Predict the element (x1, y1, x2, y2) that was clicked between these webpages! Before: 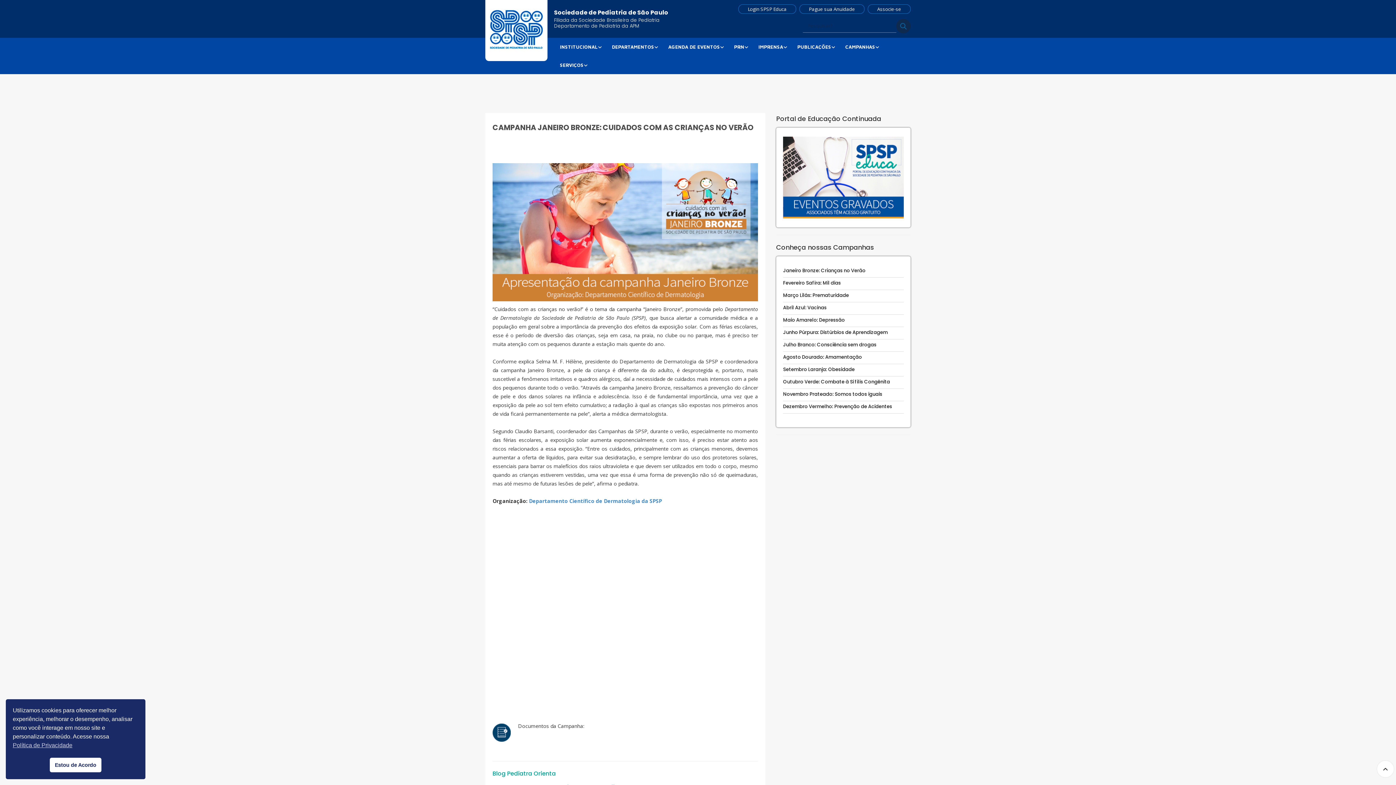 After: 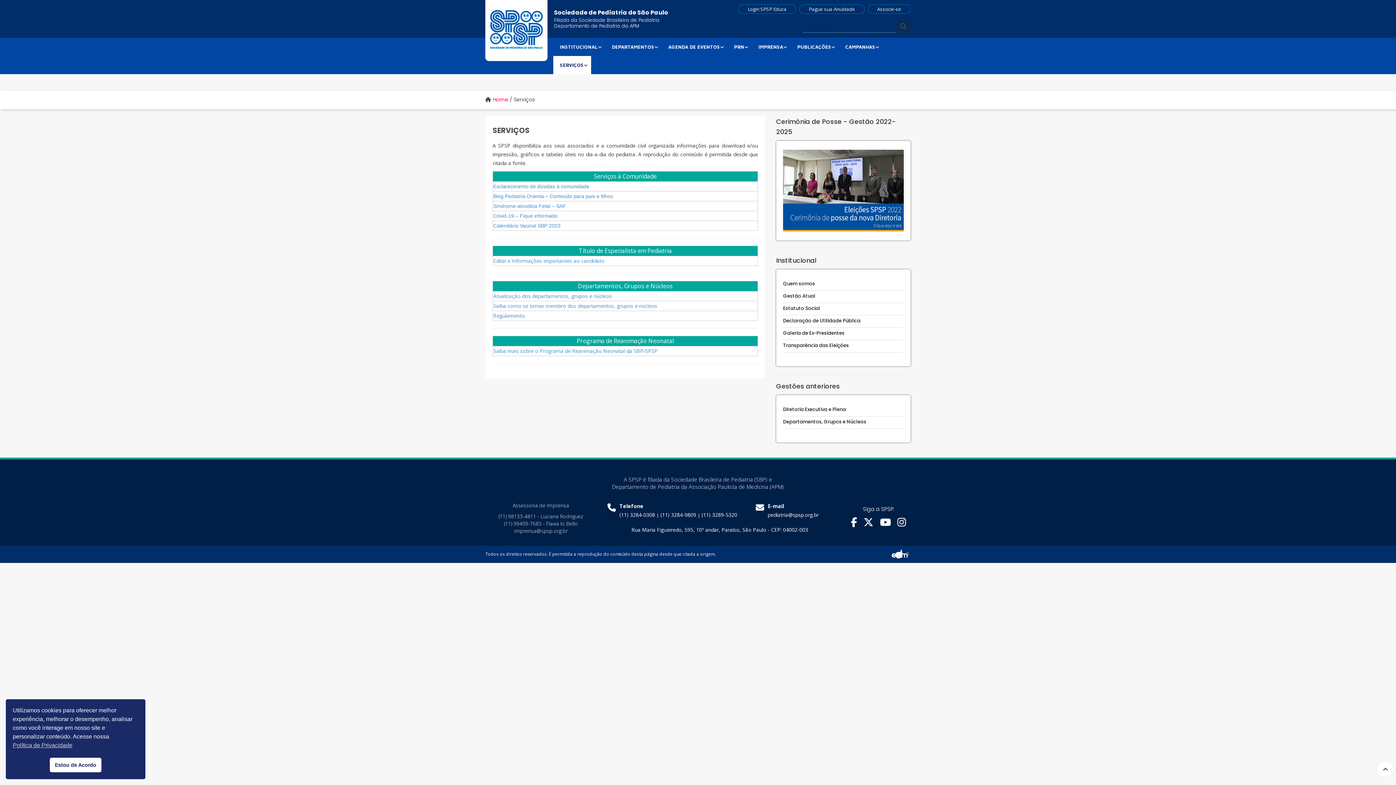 Action: label: SERVIÇOS bbox: (553, 56, 591, 74)